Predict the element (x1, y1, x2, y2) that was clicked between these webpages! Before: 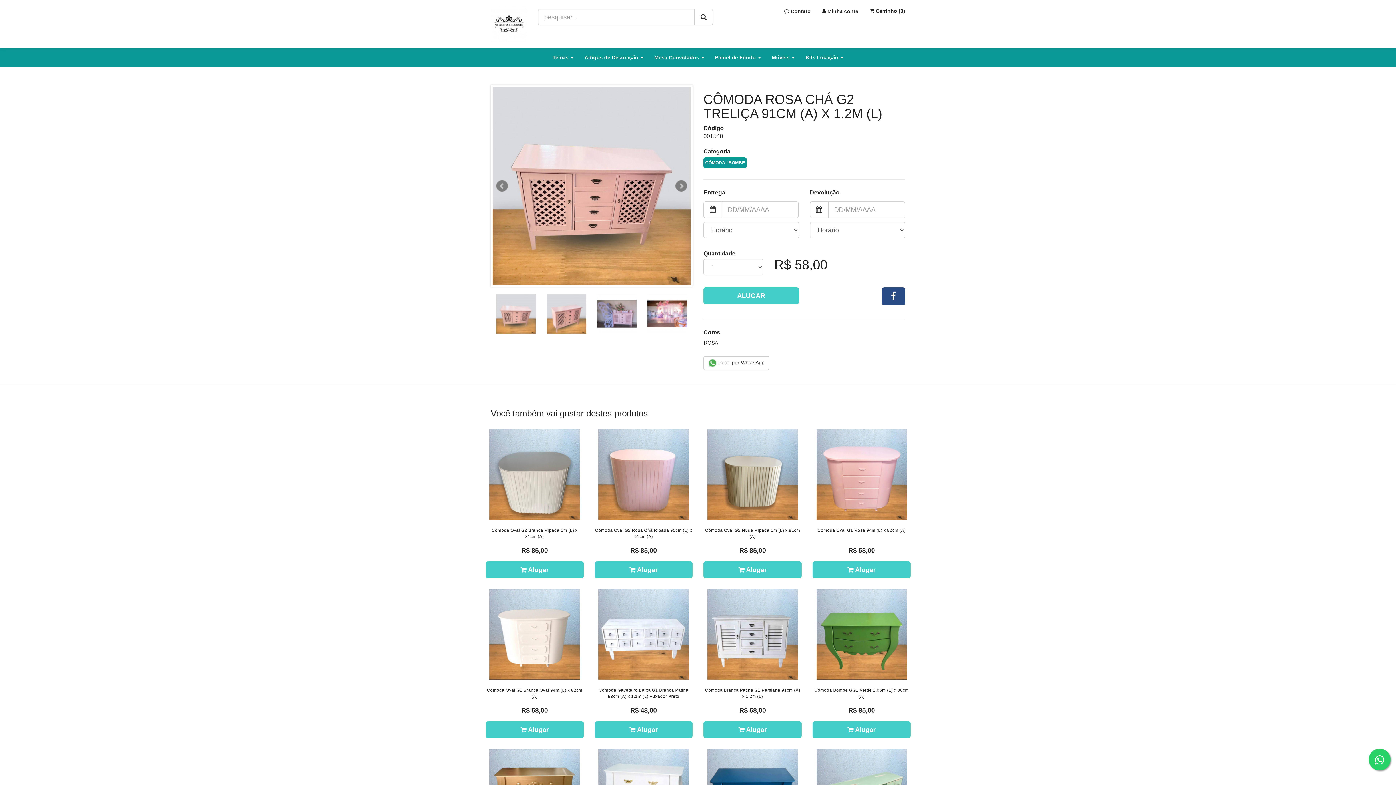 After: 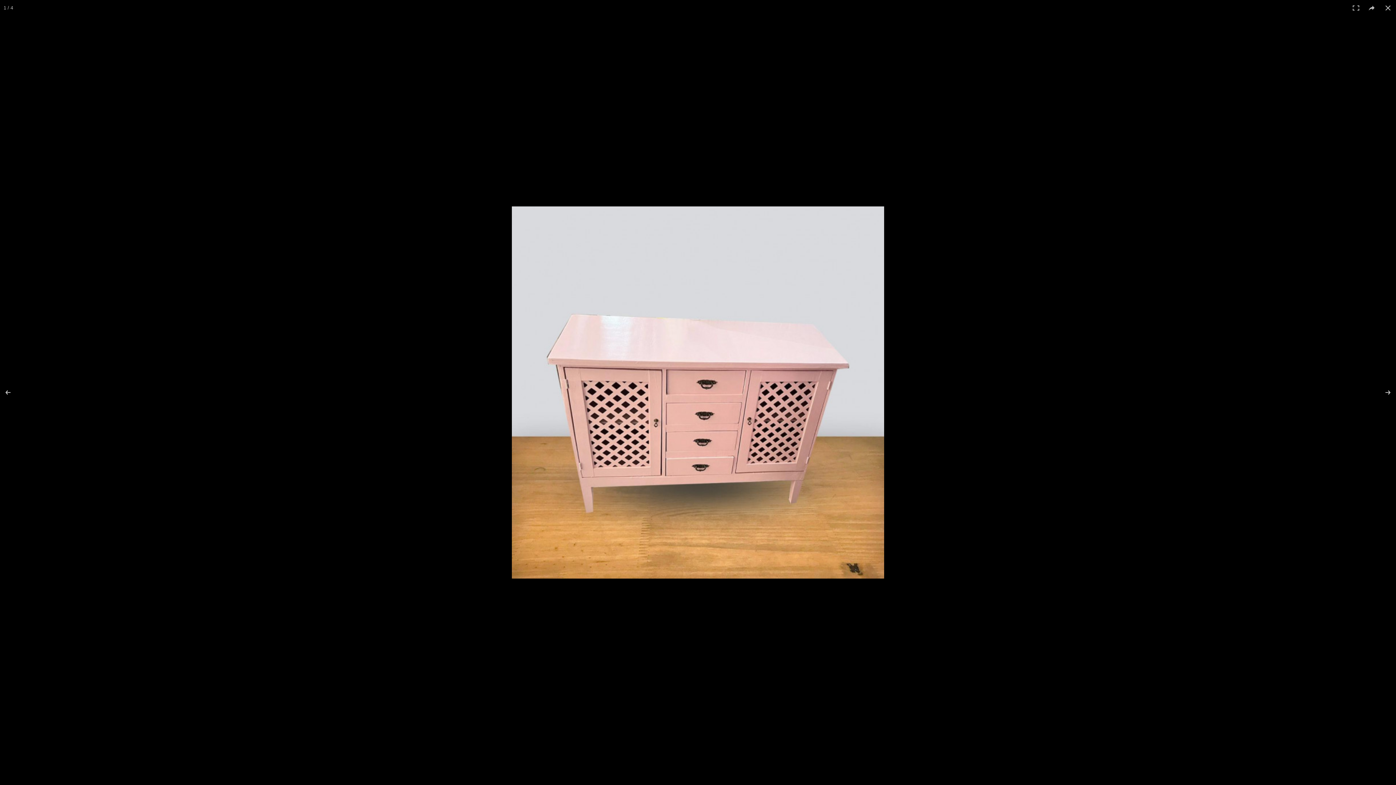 Action: bbox: (496, 294, 535, 333)